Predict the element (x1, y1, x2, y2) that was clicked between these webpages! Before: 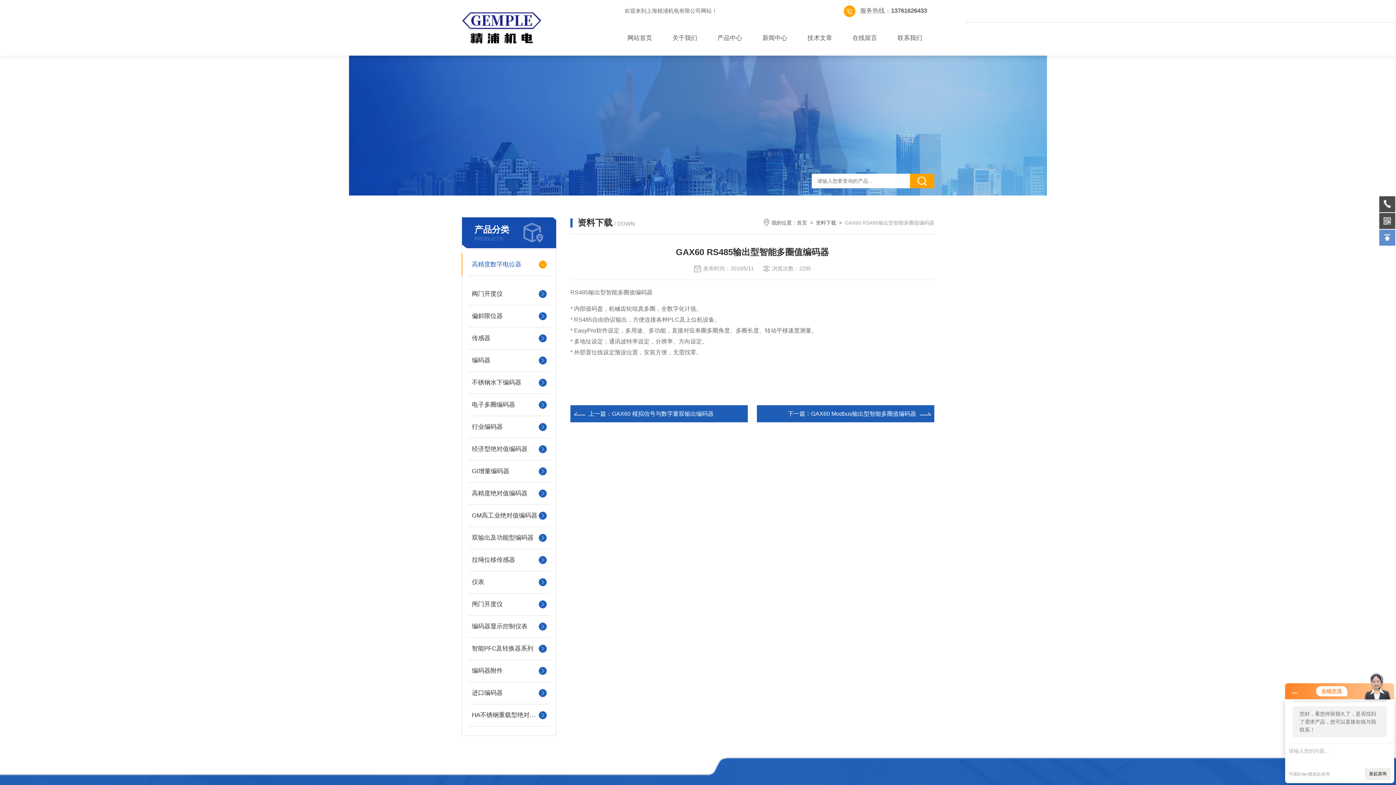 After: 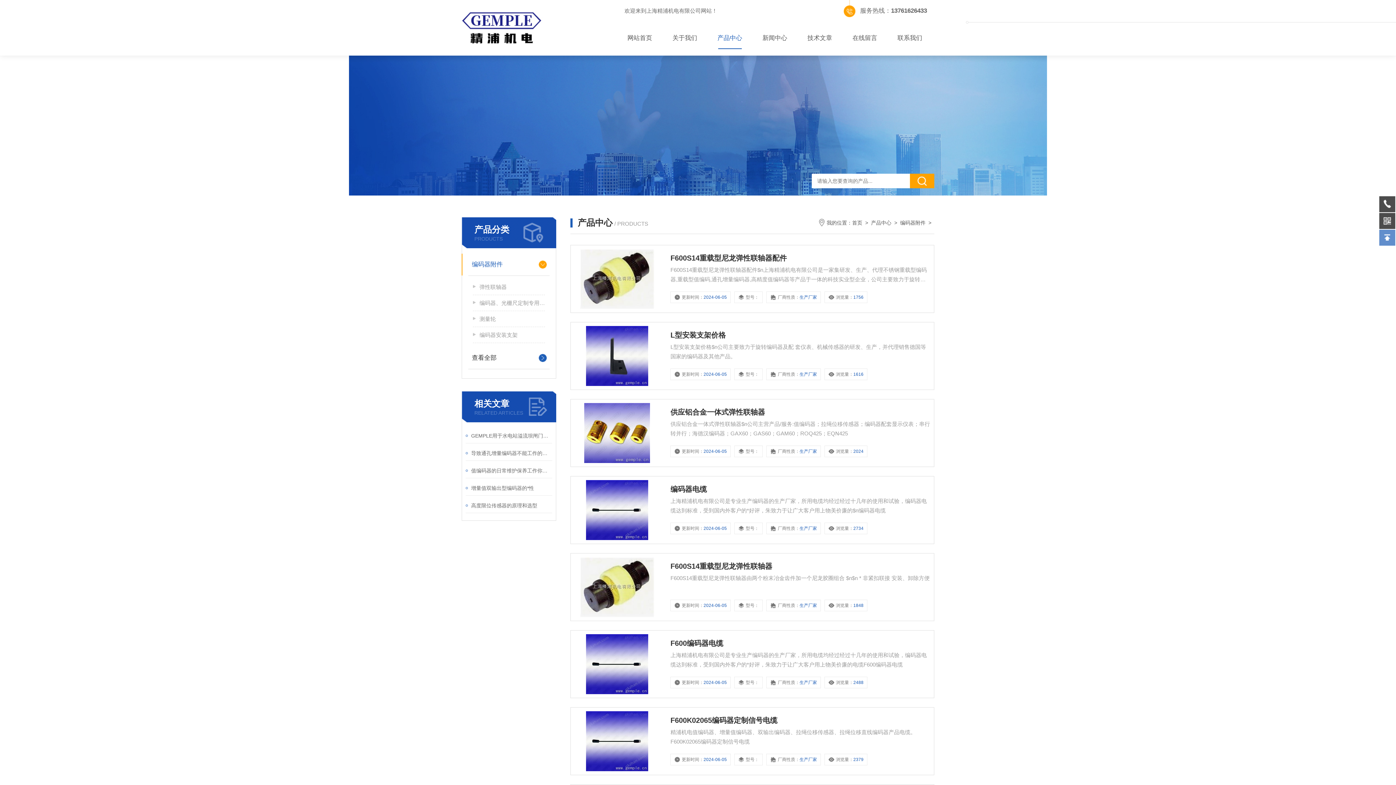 Action: bbox: (472, 660, 546, 682) label: 编码器附件